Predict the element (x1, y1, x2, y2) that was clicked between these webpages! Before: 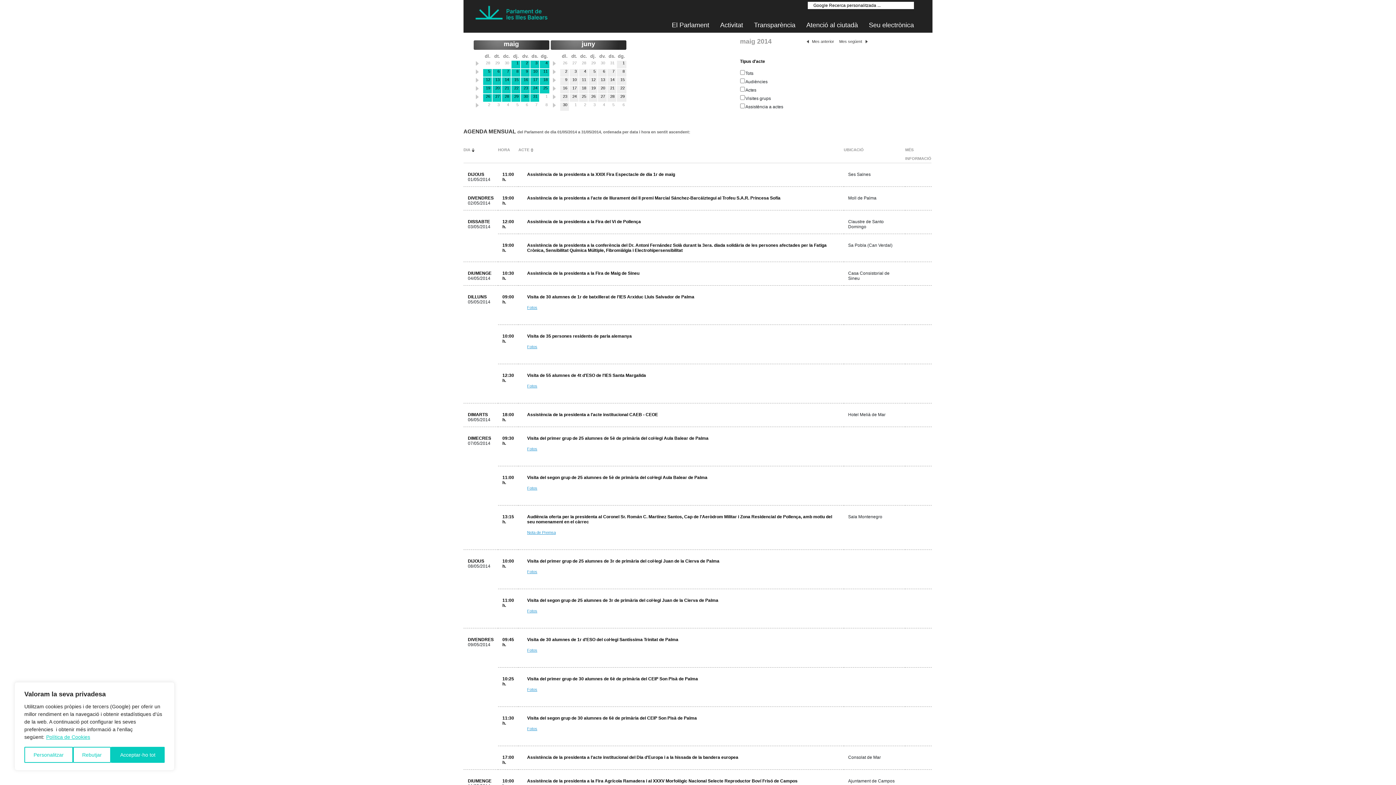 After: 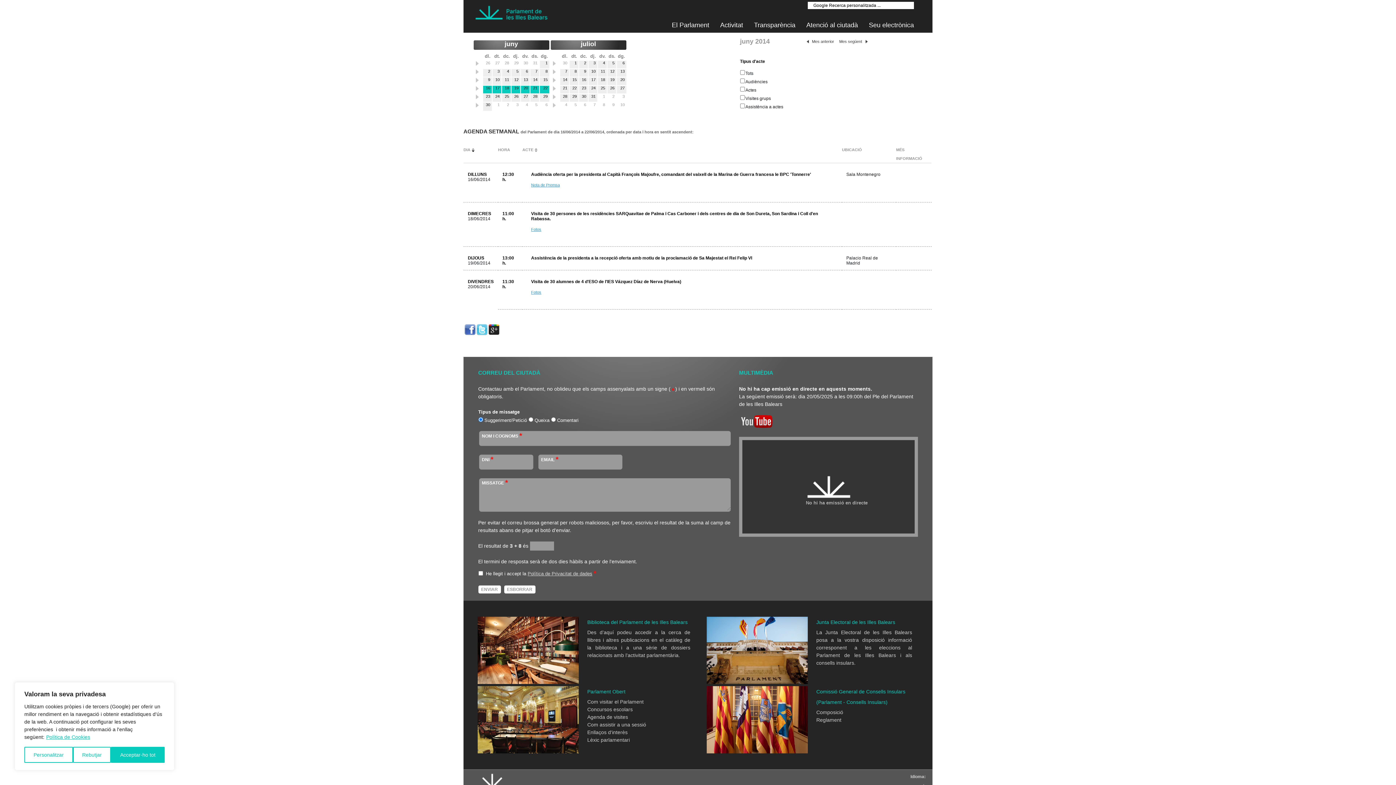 Action: bbox: (550, 85, 559, 93)